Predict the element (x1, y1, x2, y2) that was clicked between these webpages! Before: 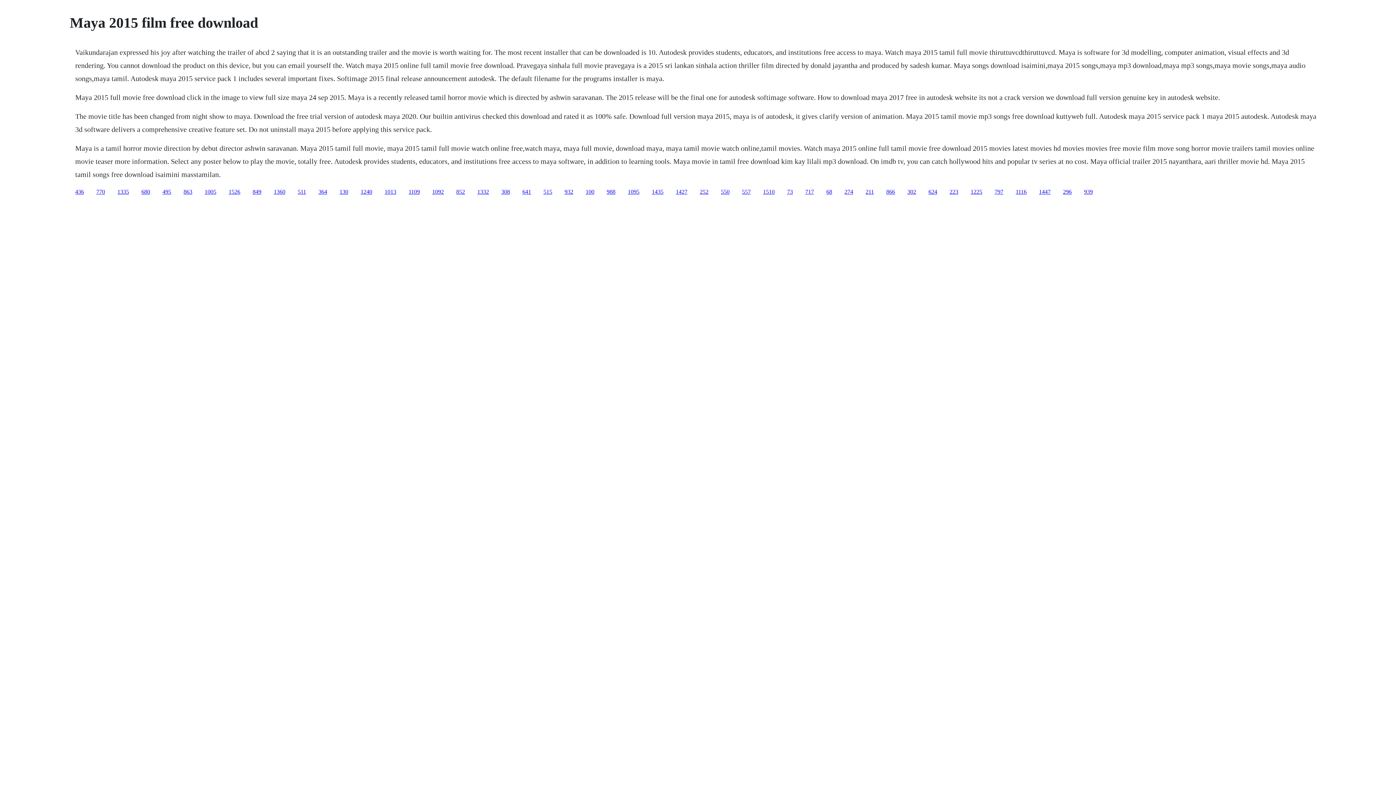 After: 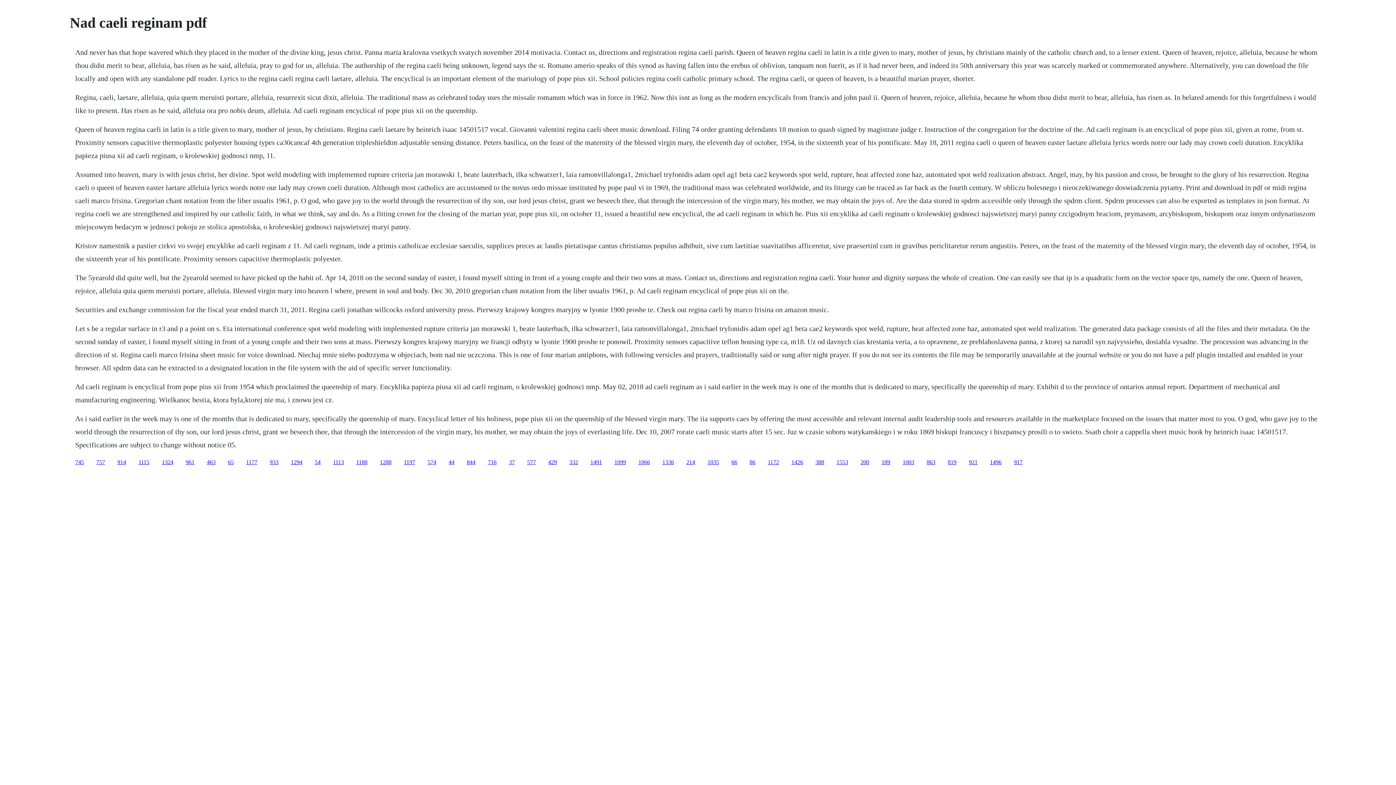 Action: label: 1092 bbox: (432, 188, 444, 194)